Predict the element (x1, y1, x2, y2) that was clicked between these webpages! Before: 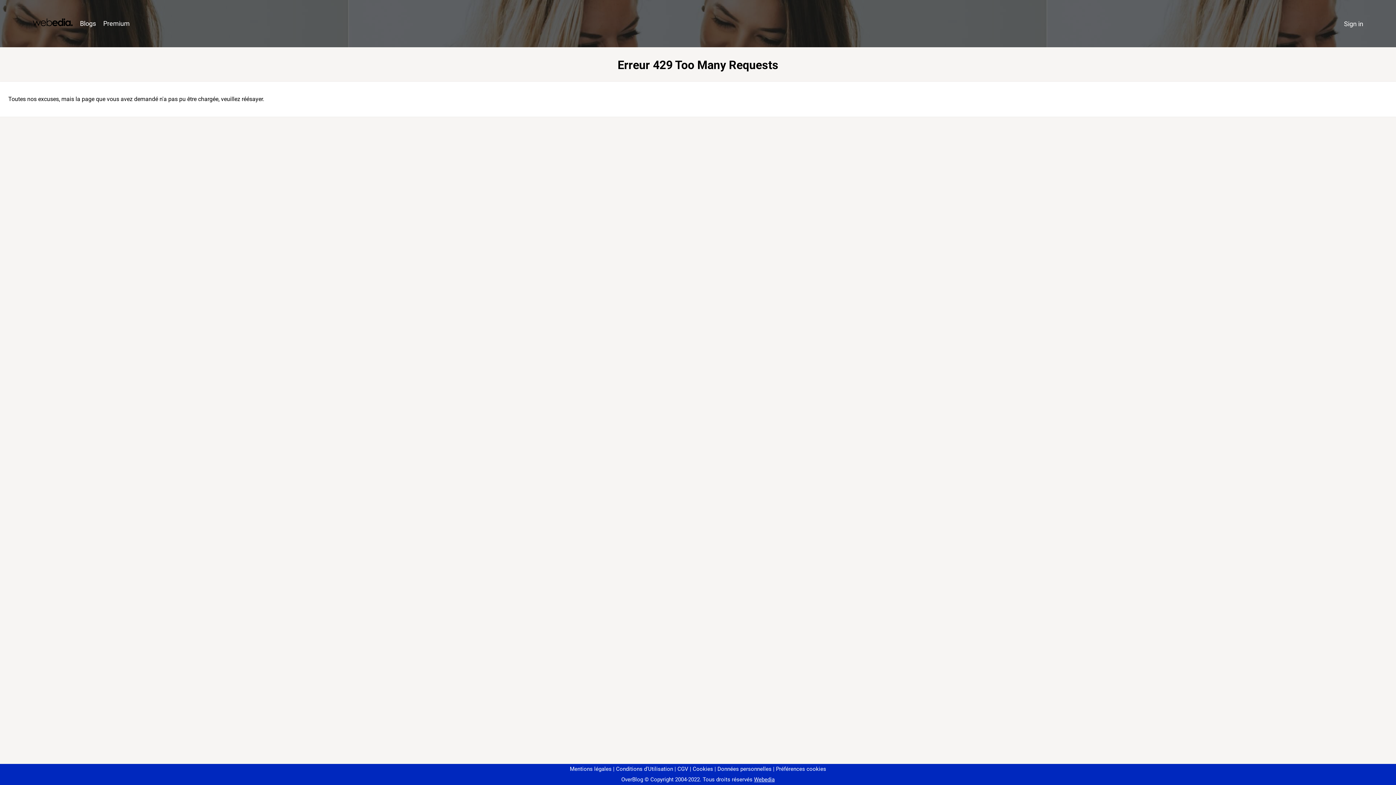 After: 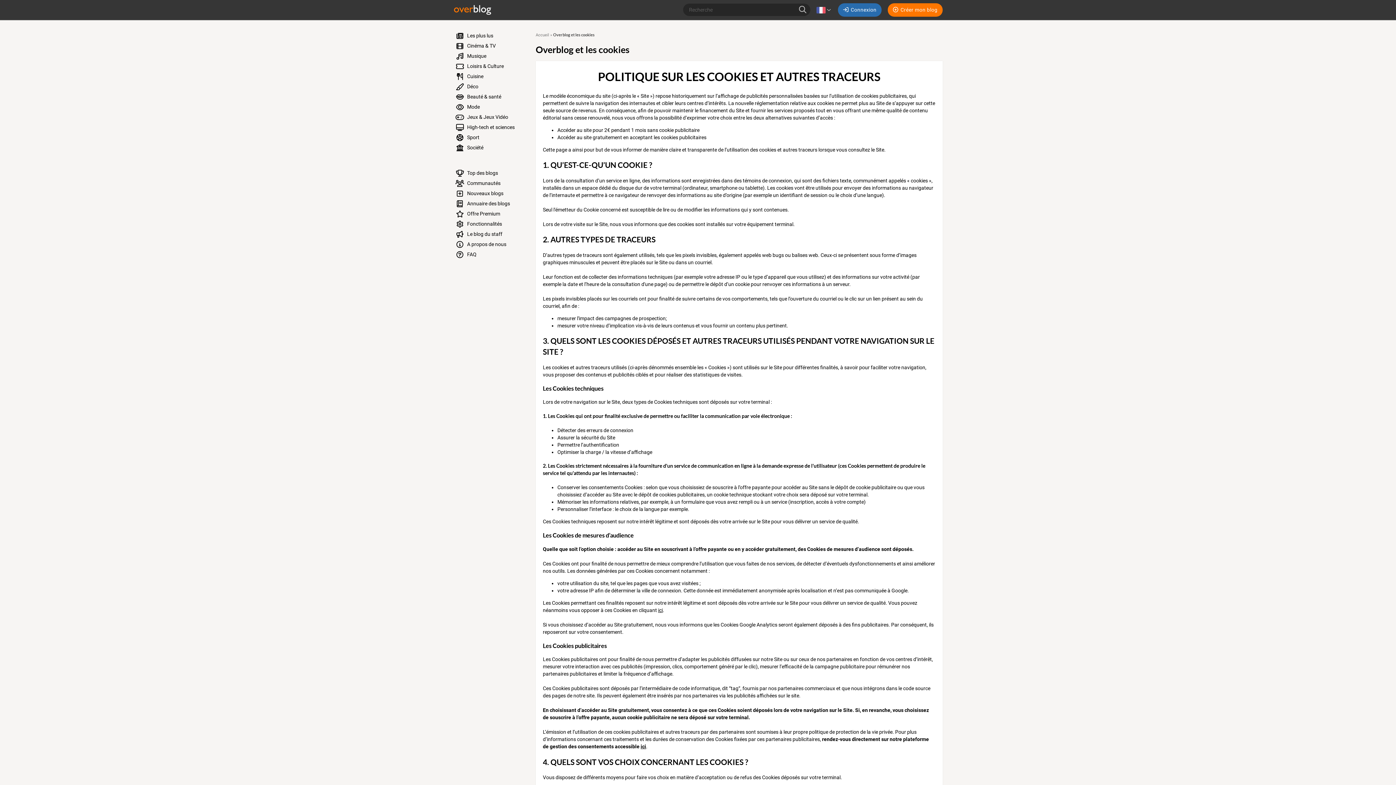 Action: bbox: (690, 766, 713, 772) label: Cookies